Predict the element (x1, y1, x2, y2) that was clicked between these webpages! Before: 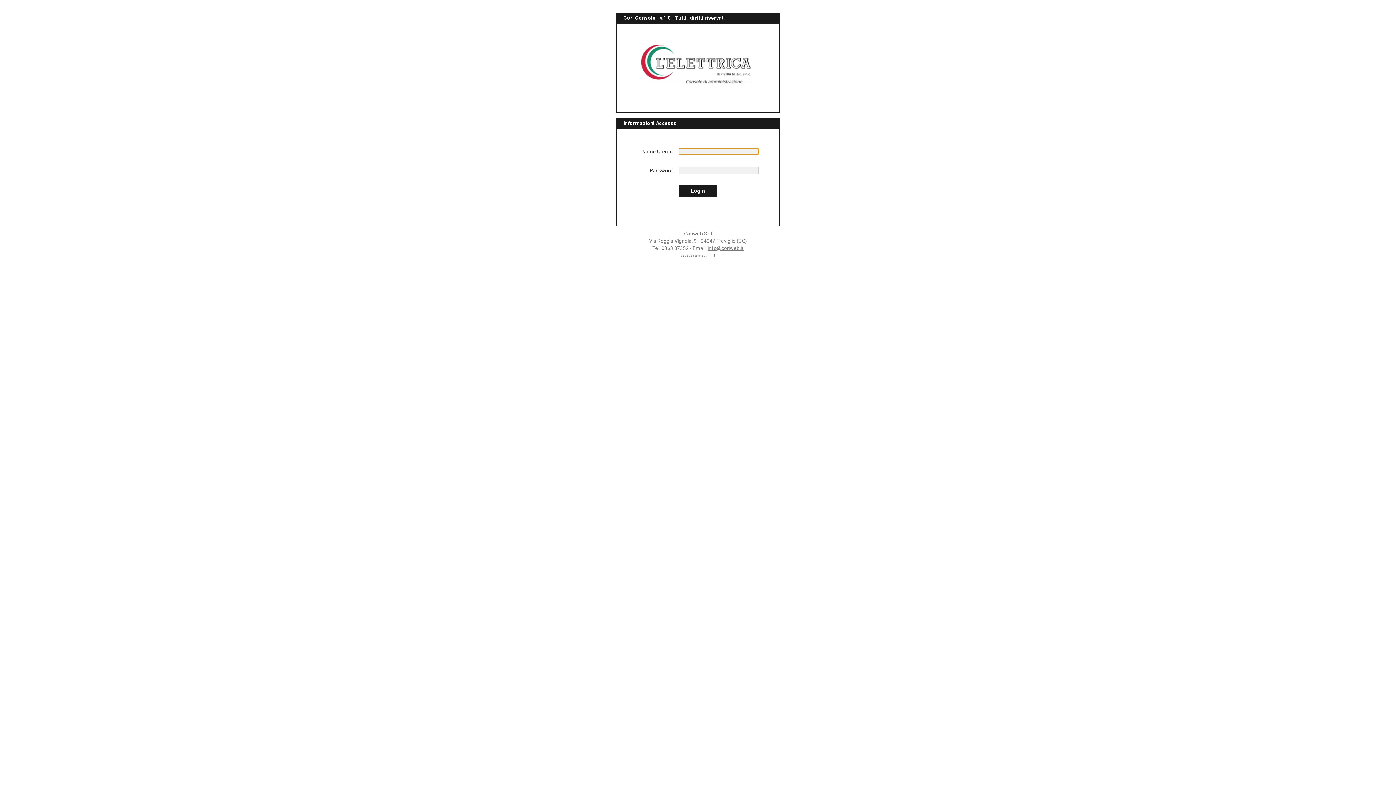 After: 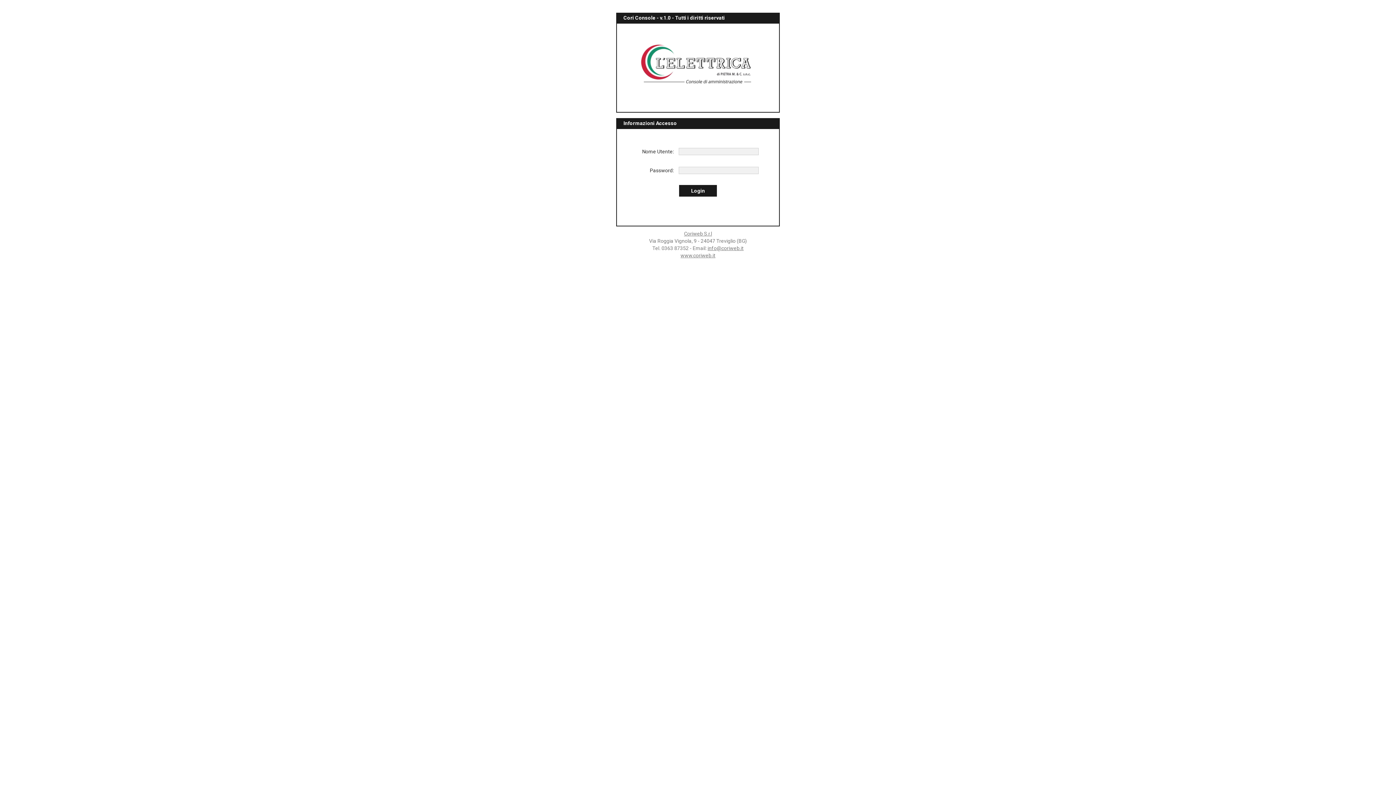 Action: bbox: (680, 252, 715, 258) label: www.coriweb.it